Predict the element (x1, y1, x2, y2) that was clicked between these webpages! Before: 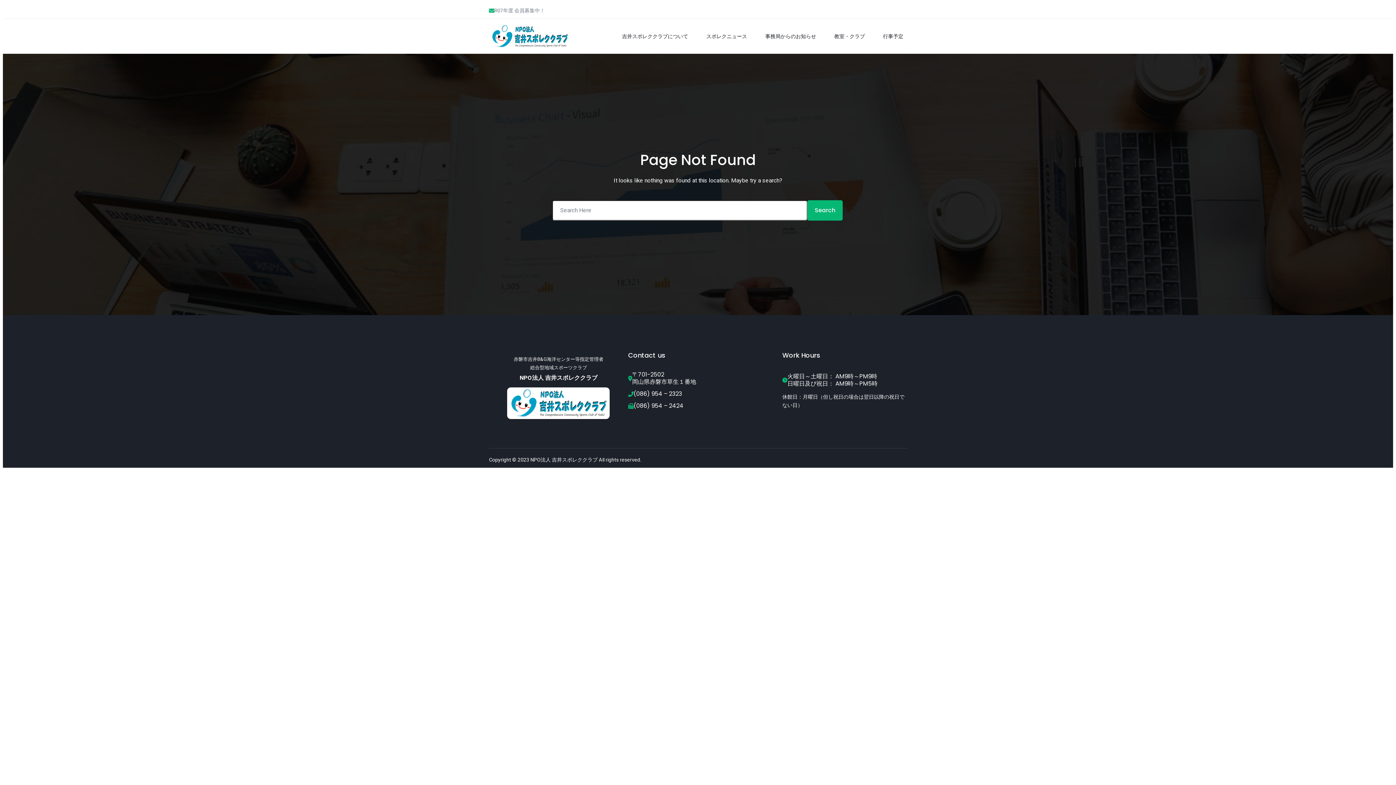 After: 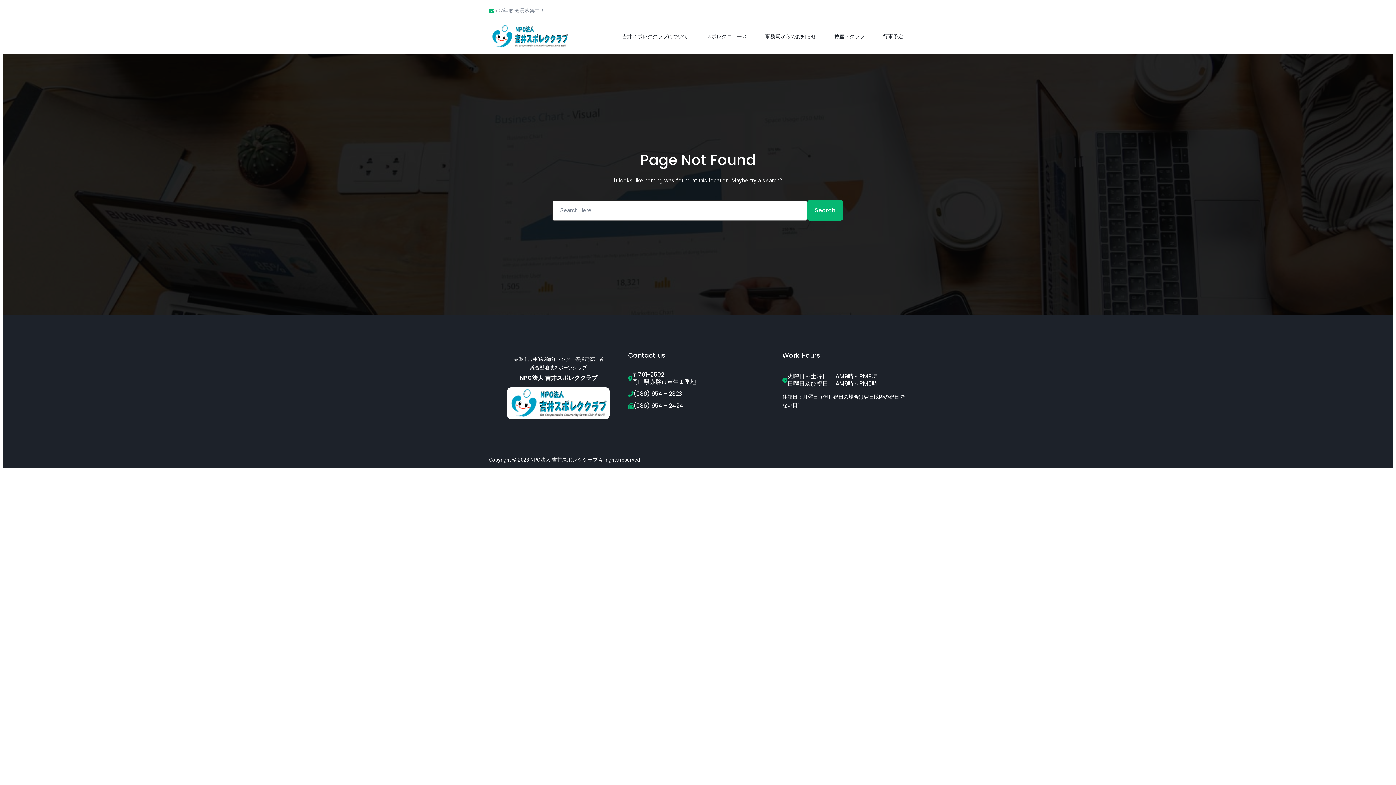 Action: bbox: (489, 6, 545, 14) label: R07年度 会員募集中！